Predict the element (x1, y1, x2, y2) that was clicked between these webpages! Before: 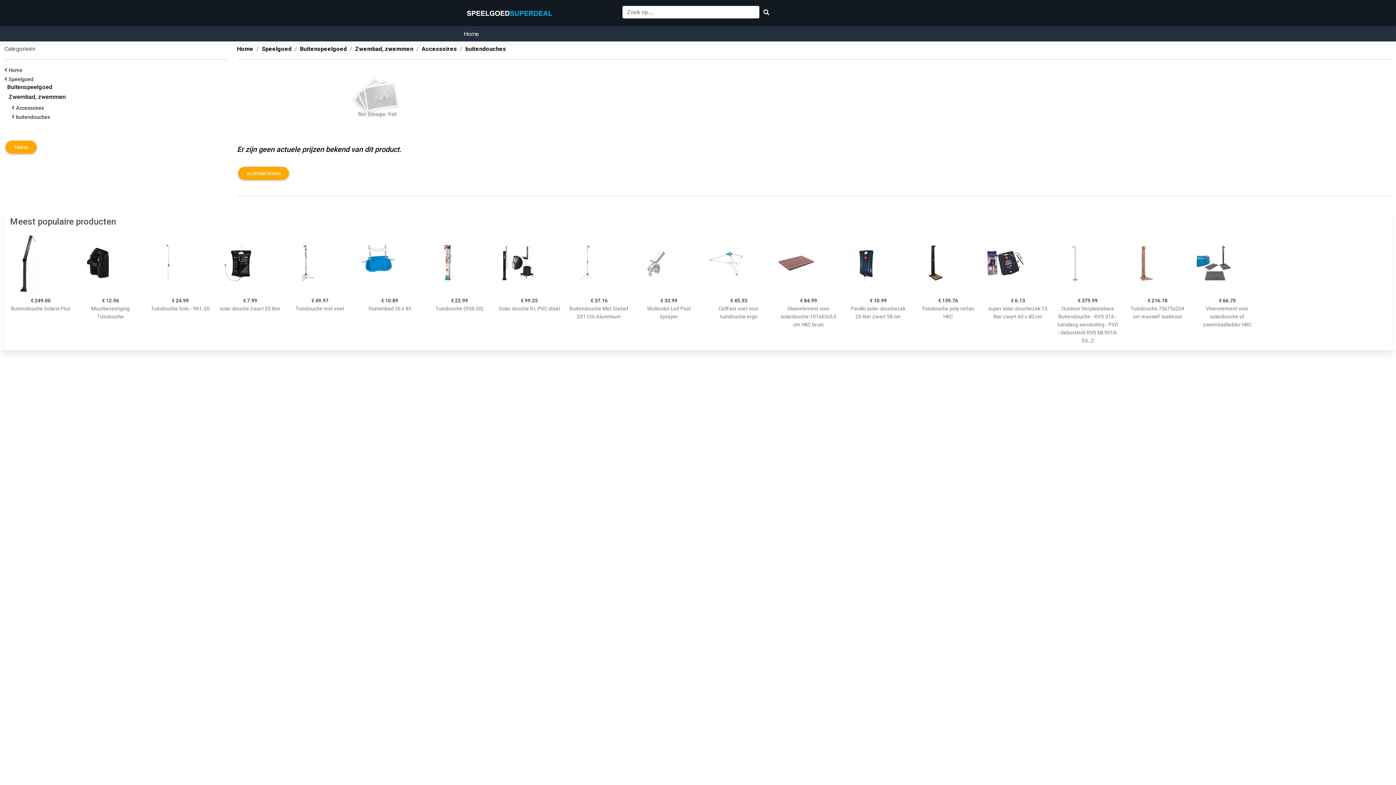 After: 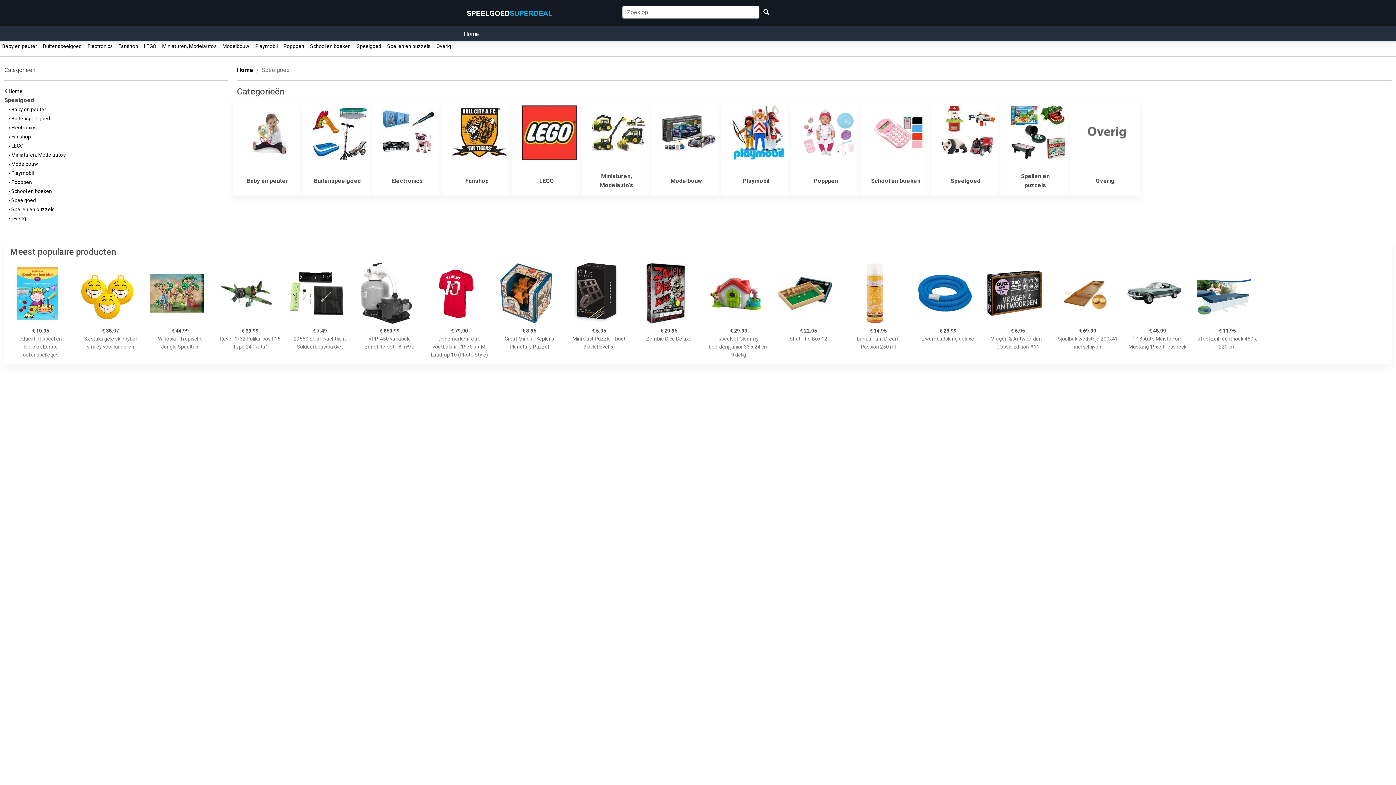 Action: label: Home   bbox: (8, 67, 24, 73)